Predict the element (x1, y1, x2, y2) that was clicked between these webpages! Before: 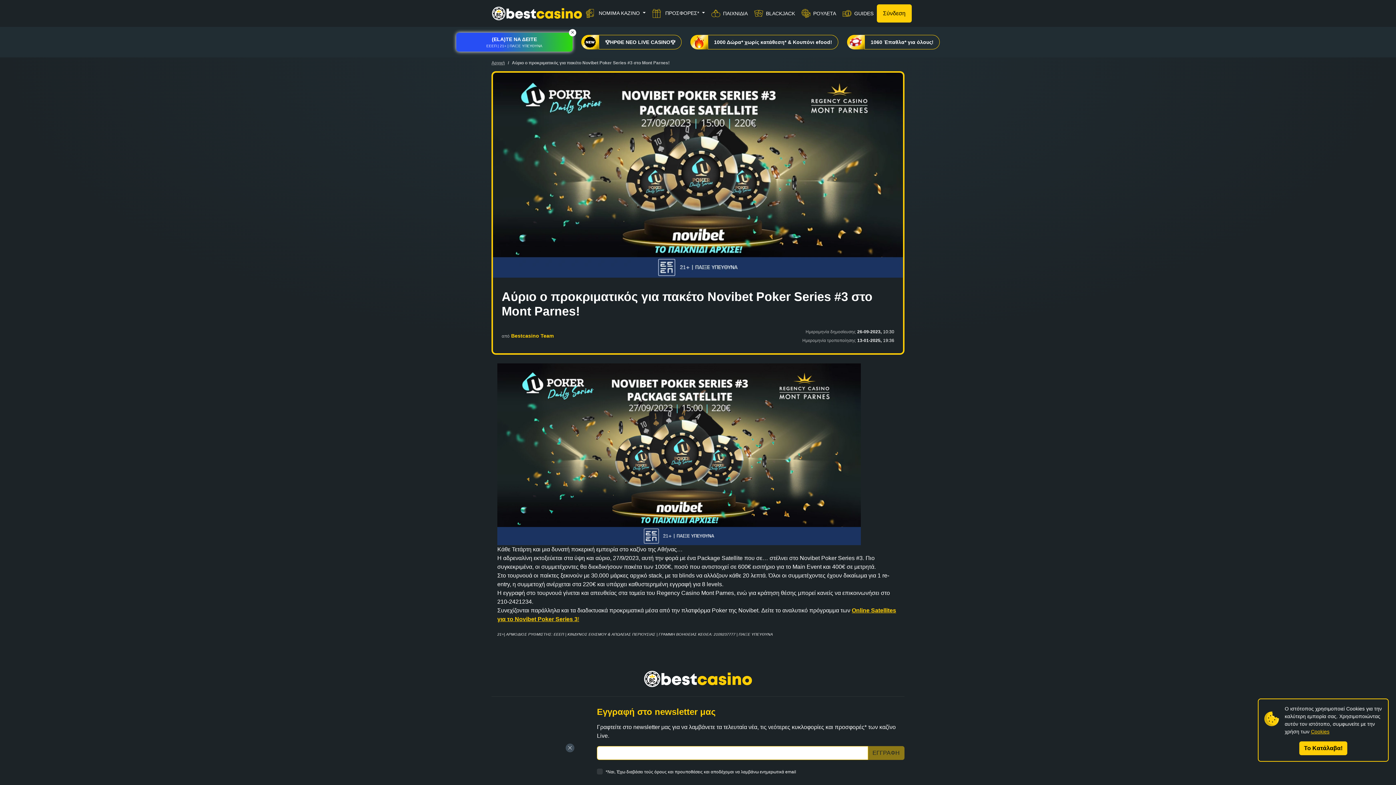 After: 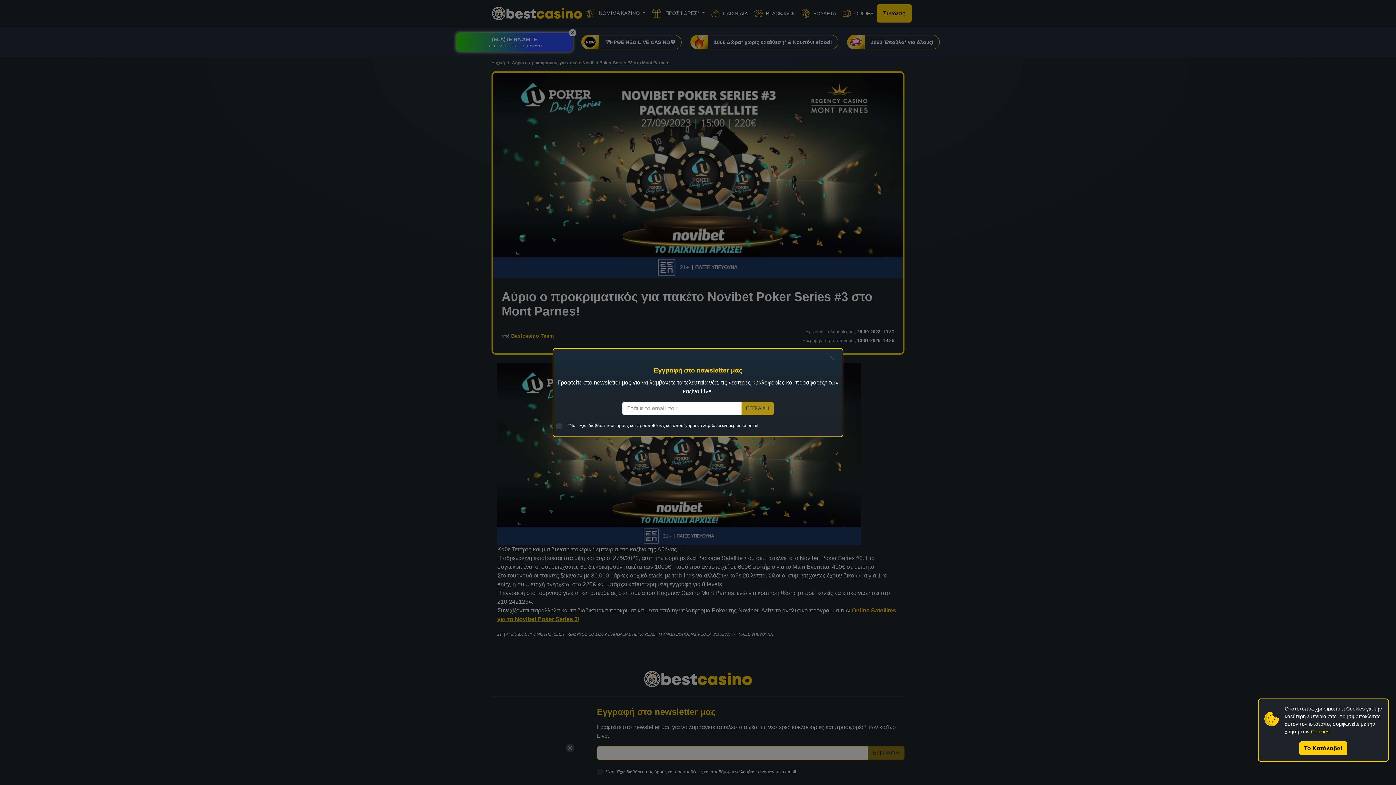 Action: bbox: (847, 34, 940, 49) label: 1060 Έπαθλα* για όλους!